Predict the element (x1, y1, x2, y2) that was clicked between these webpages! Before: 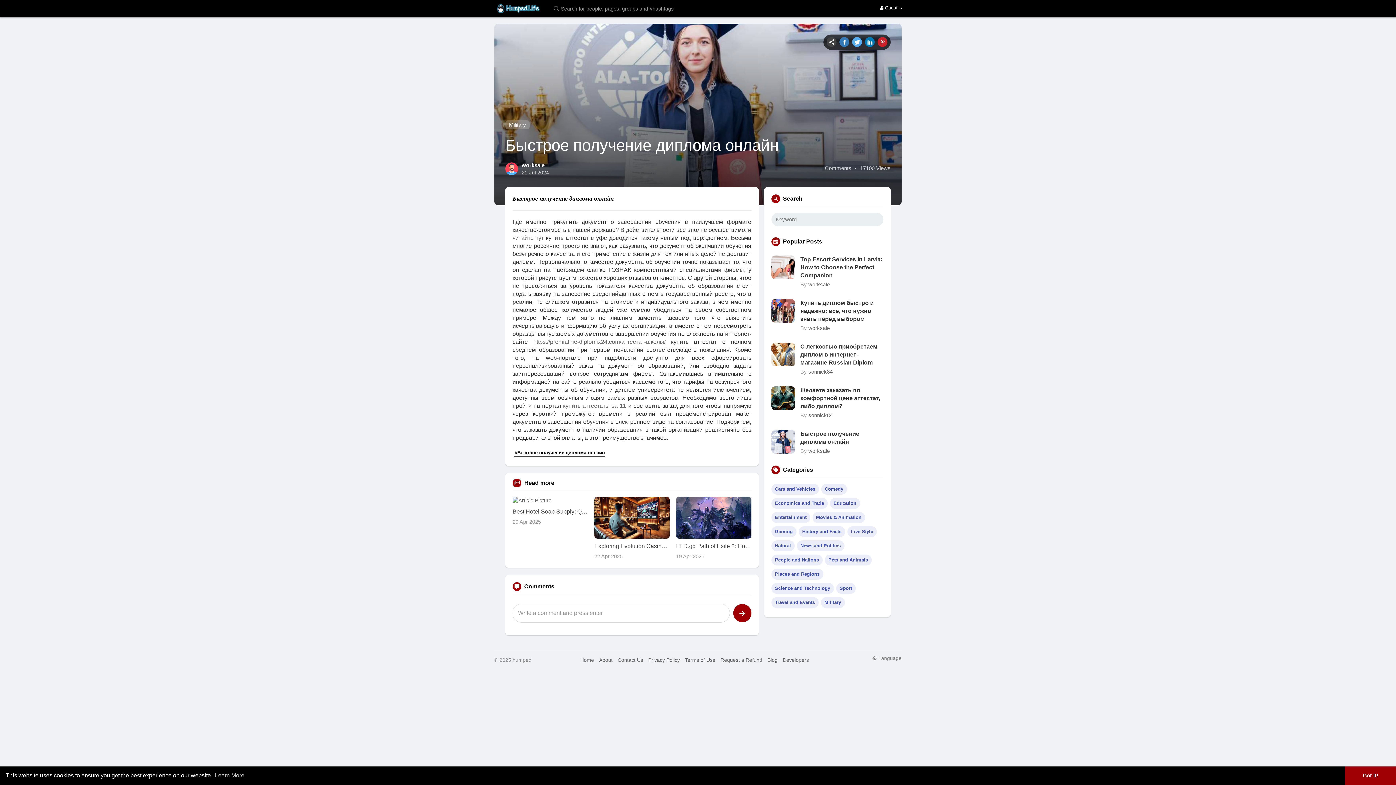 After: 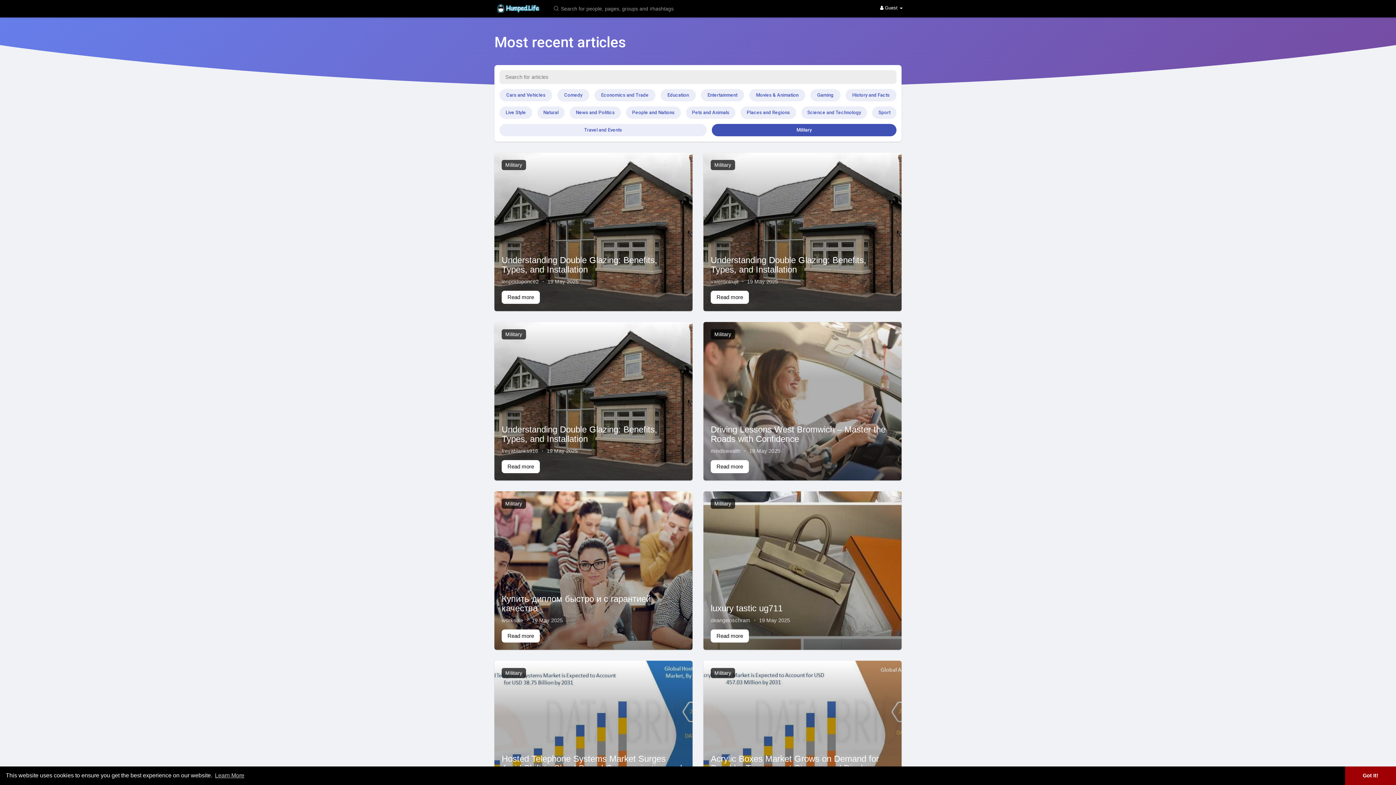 Action: bbox: (505, 120, 529, 129) label: Military